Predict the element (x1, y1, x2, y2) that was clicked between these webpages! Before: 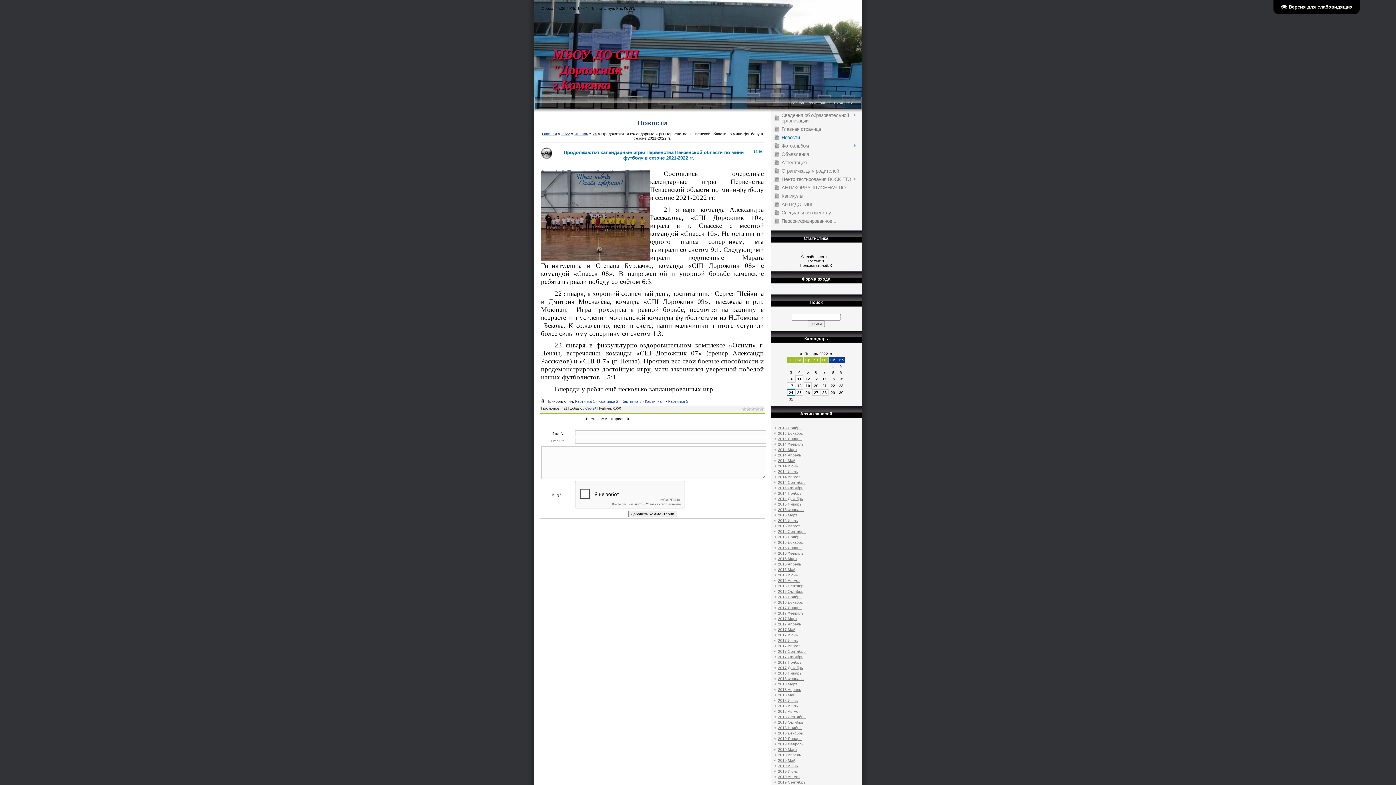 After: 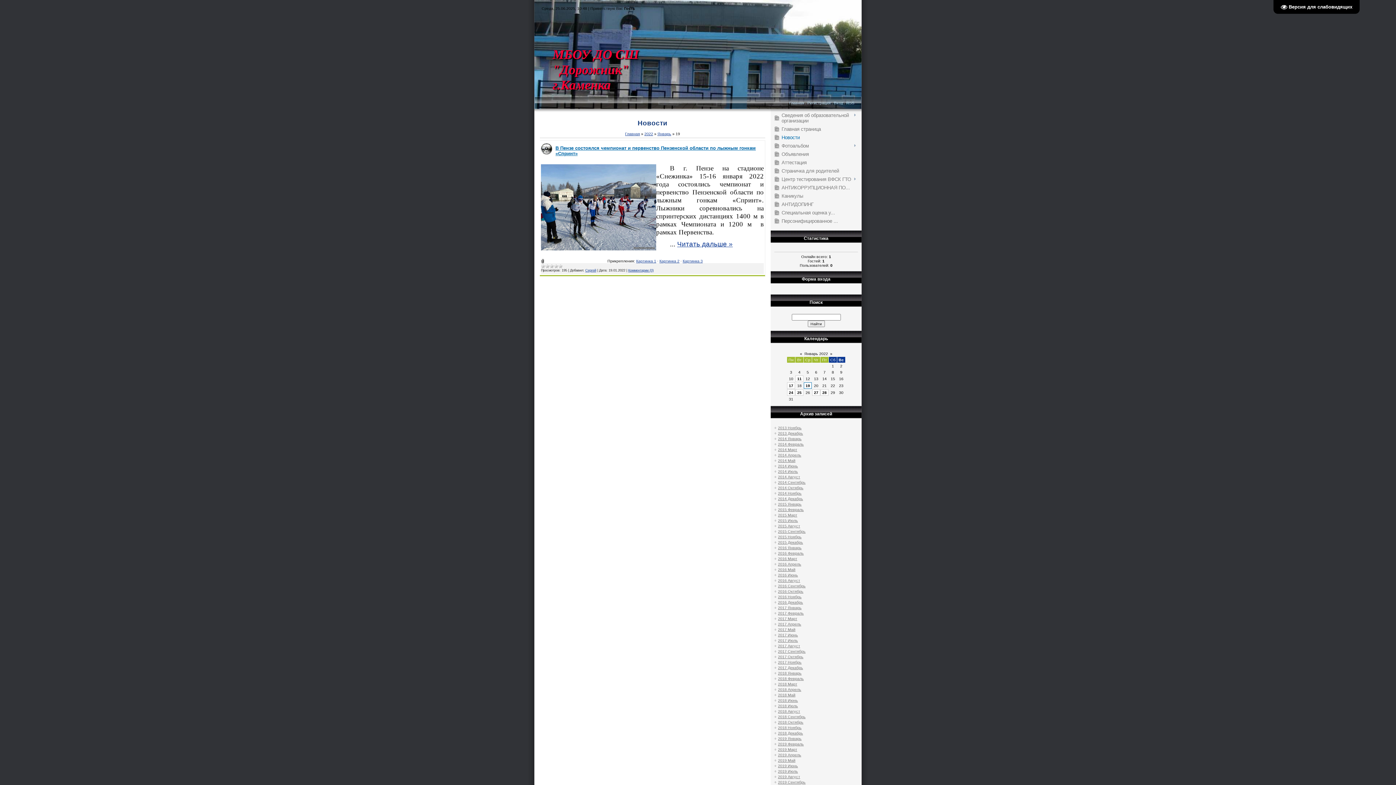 Action: bbox: (805, 383, 810, 388) label: 19